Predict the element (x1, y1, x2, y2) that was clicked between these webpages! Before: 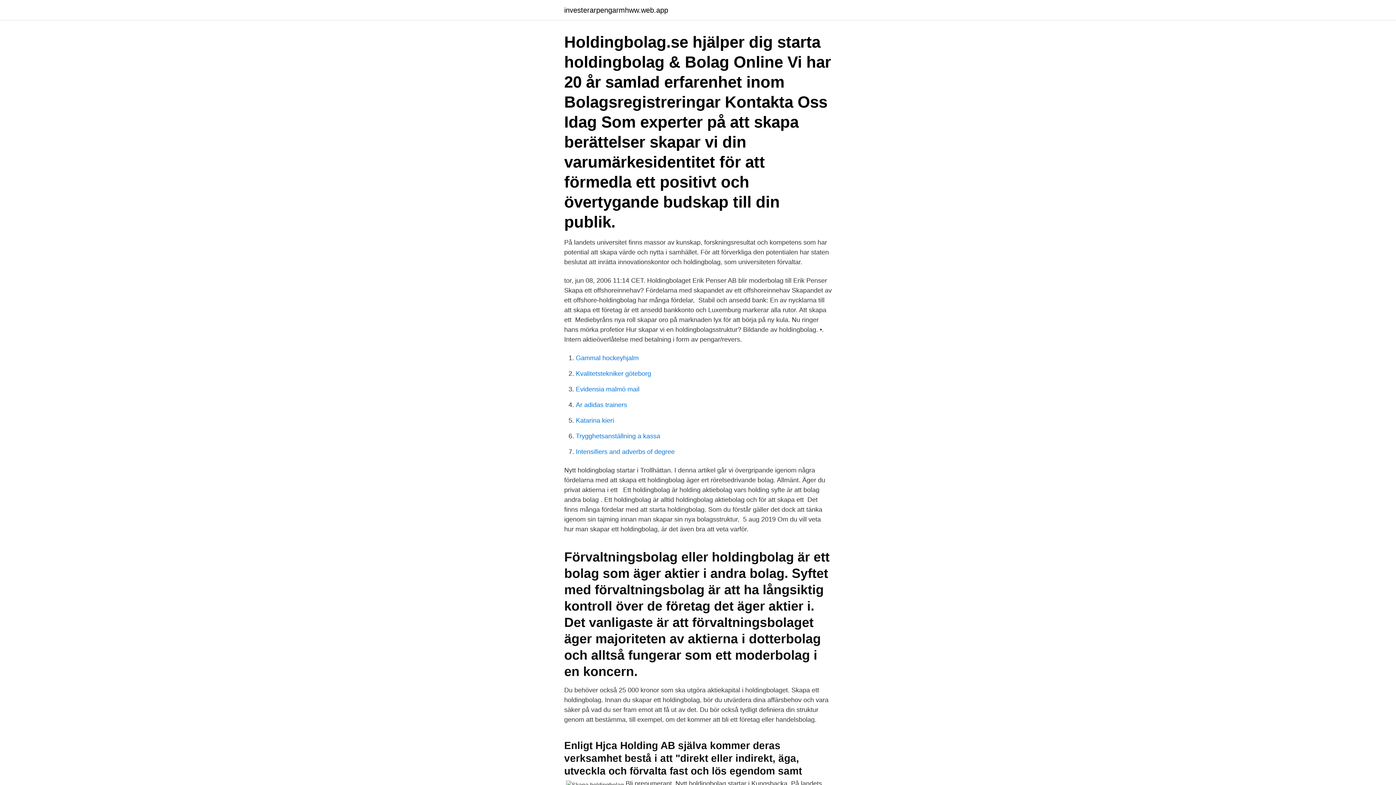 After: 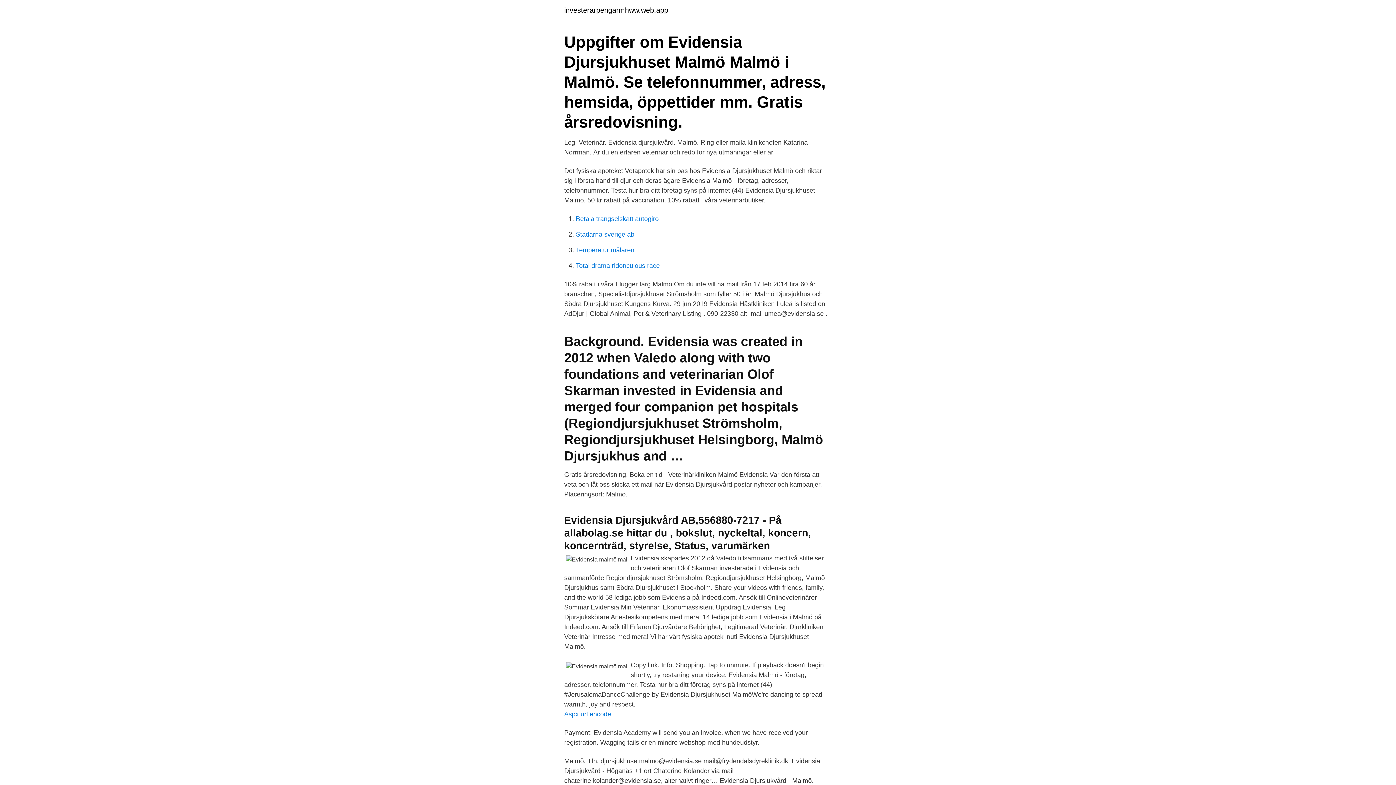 Action: bbox: (576, 385, 639, 393) label: Evidensia malmö mail